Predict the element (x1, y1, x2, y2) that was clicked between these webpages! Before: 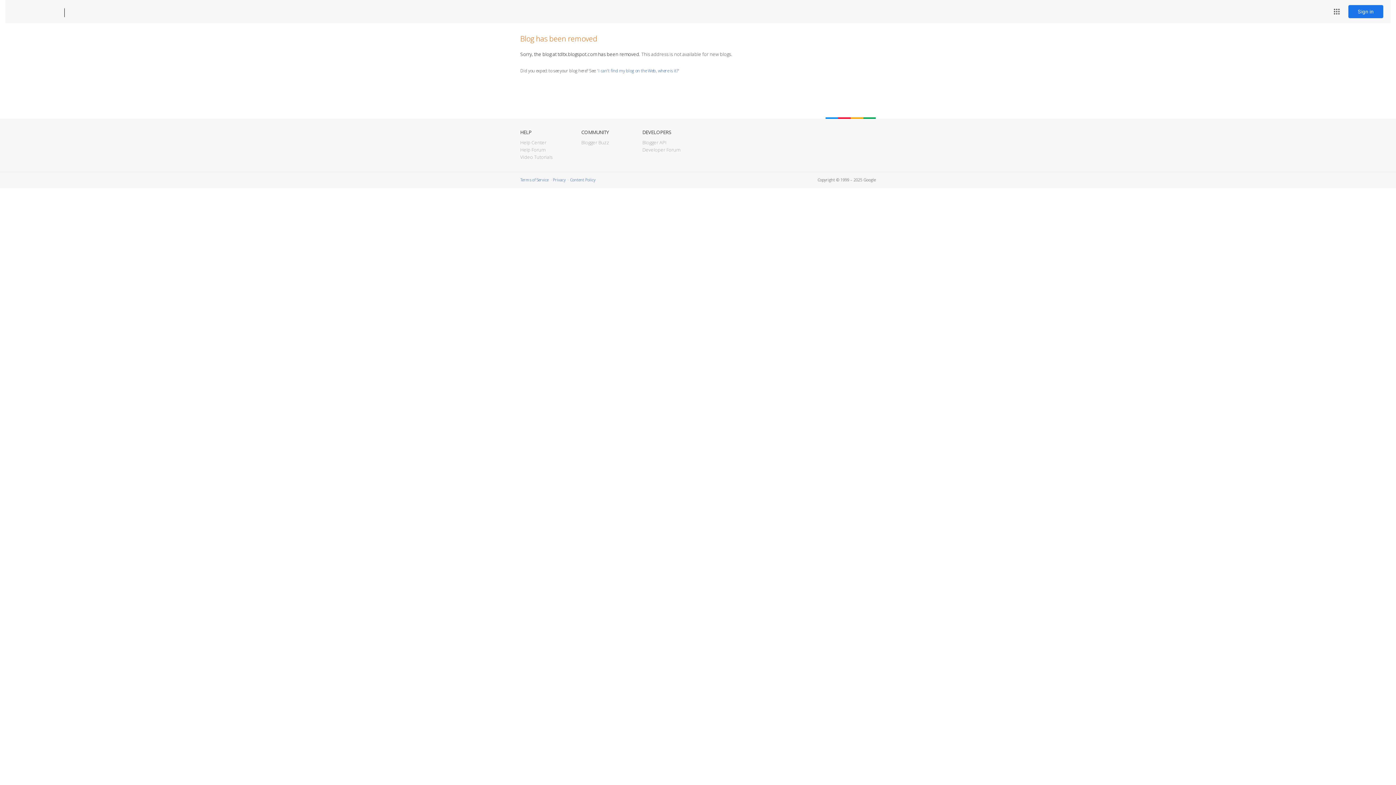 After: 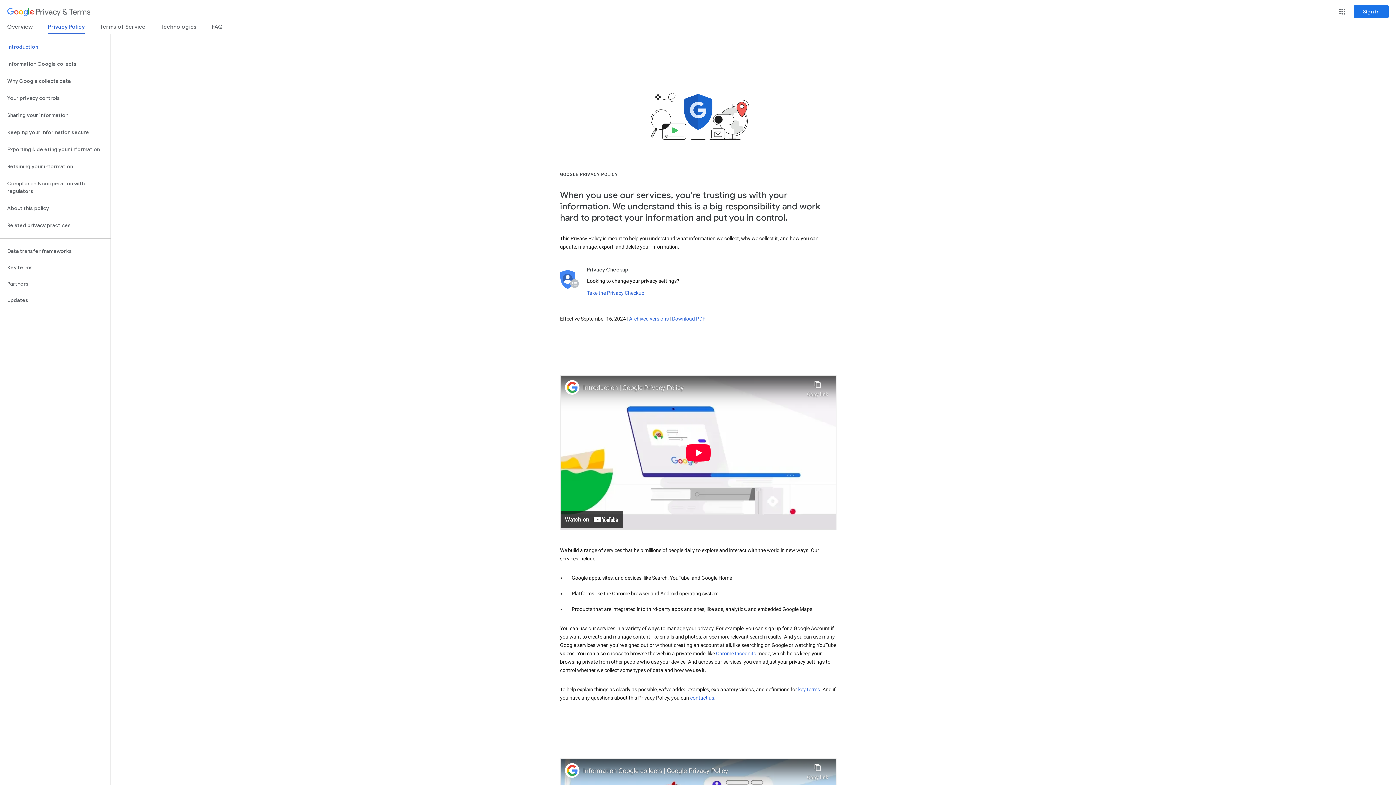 Action: label: Privacy bbox: (553, 177, 565, 182)